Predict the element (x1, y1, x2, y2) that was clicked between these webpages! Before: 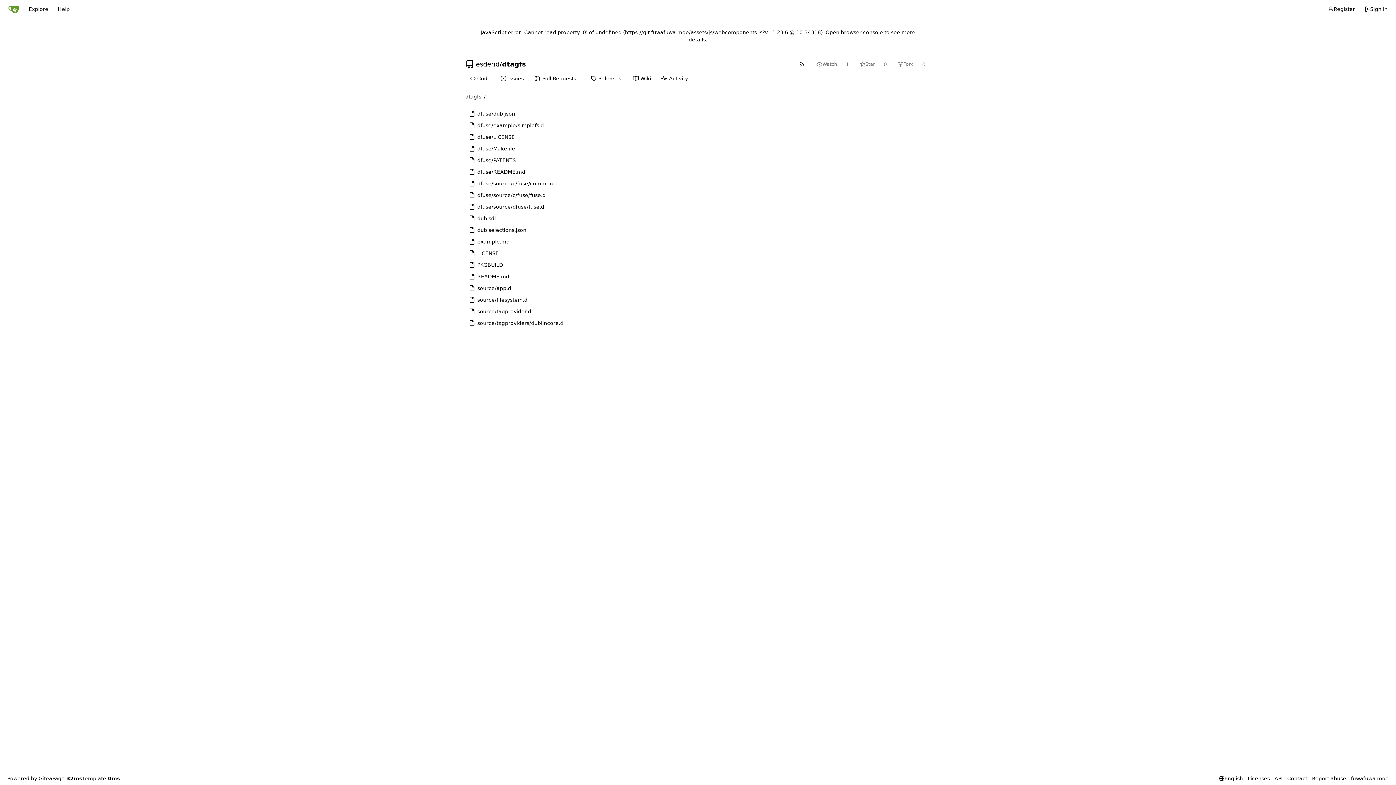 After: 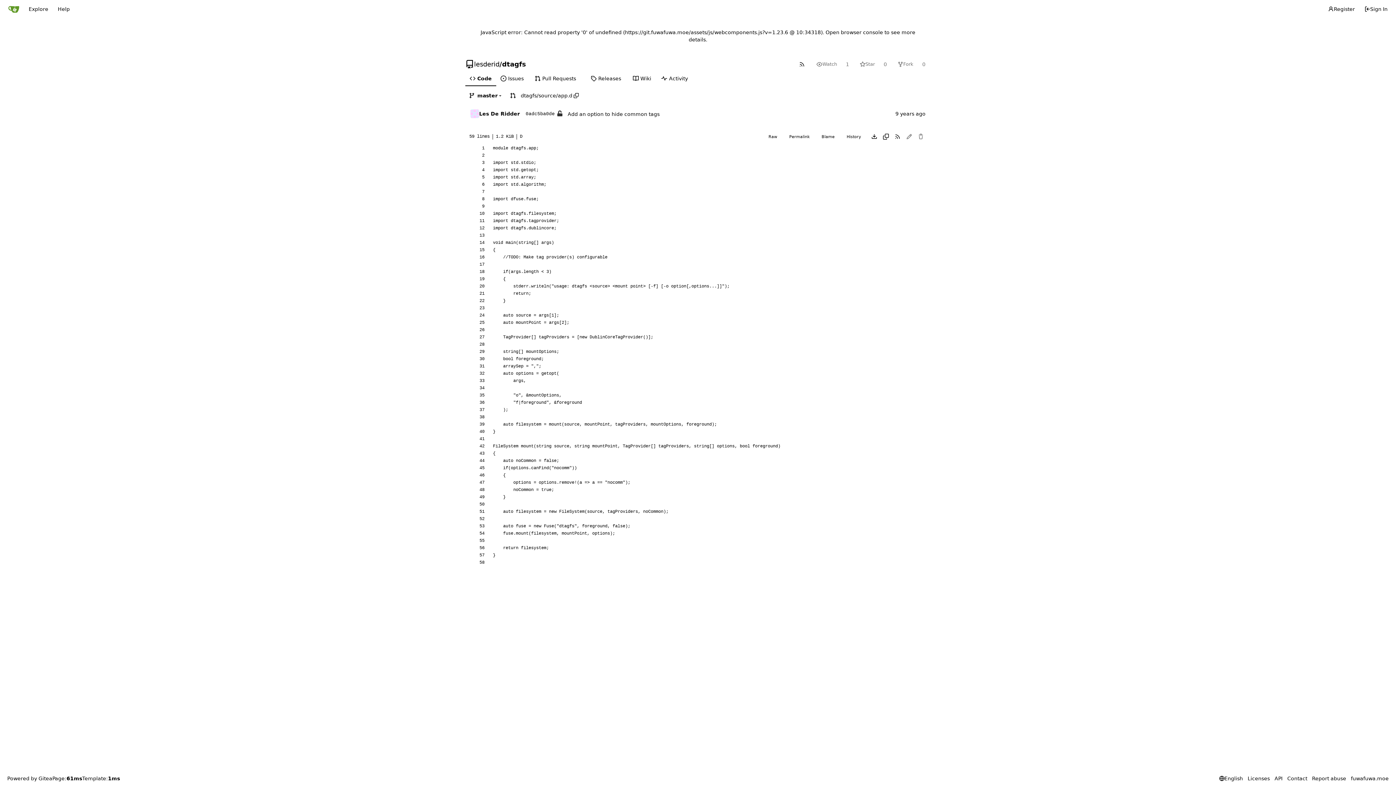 Action: label: source/app.d bbox: (469, 285, 511, 291)